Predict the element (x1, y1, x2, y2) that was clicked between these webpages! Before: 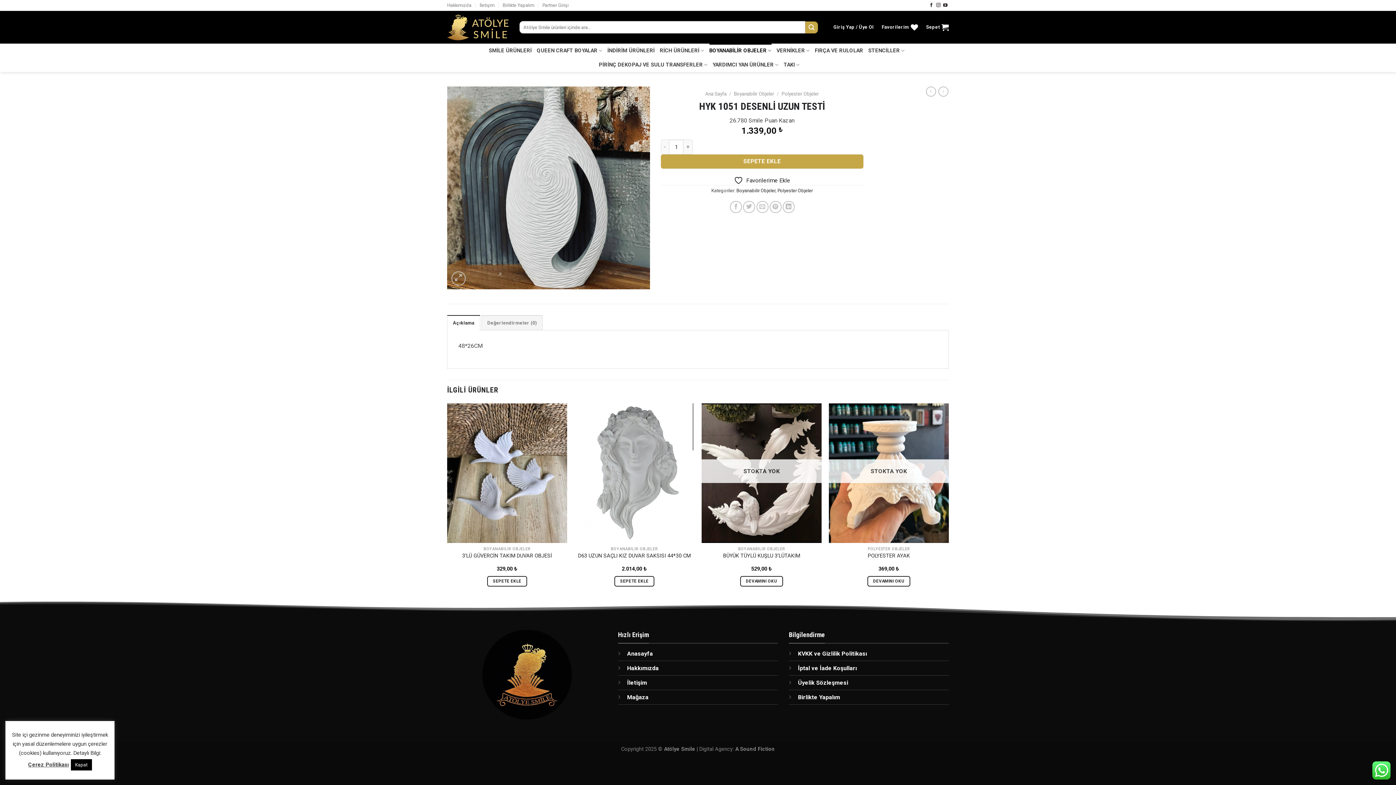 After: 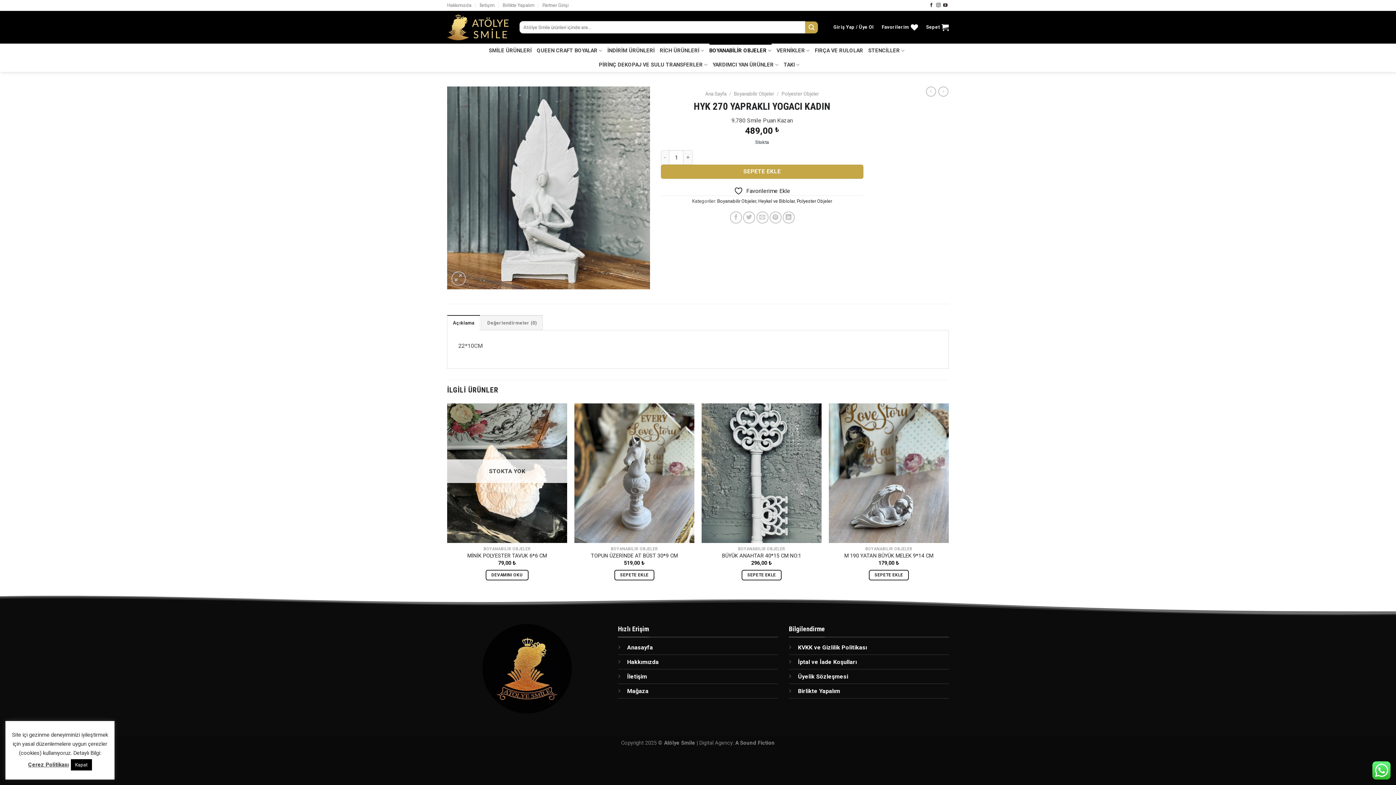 Action: bbox: (938, 86, 948, 96)